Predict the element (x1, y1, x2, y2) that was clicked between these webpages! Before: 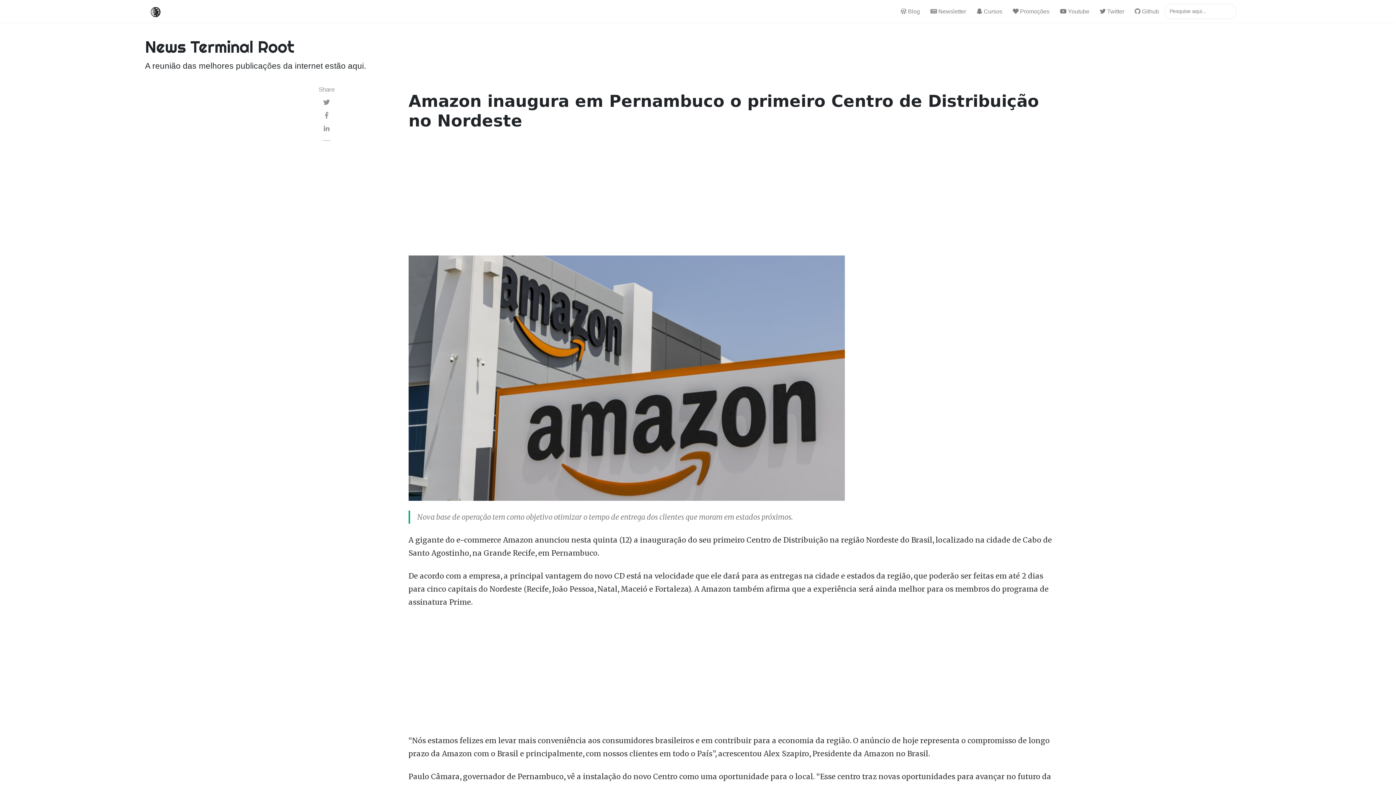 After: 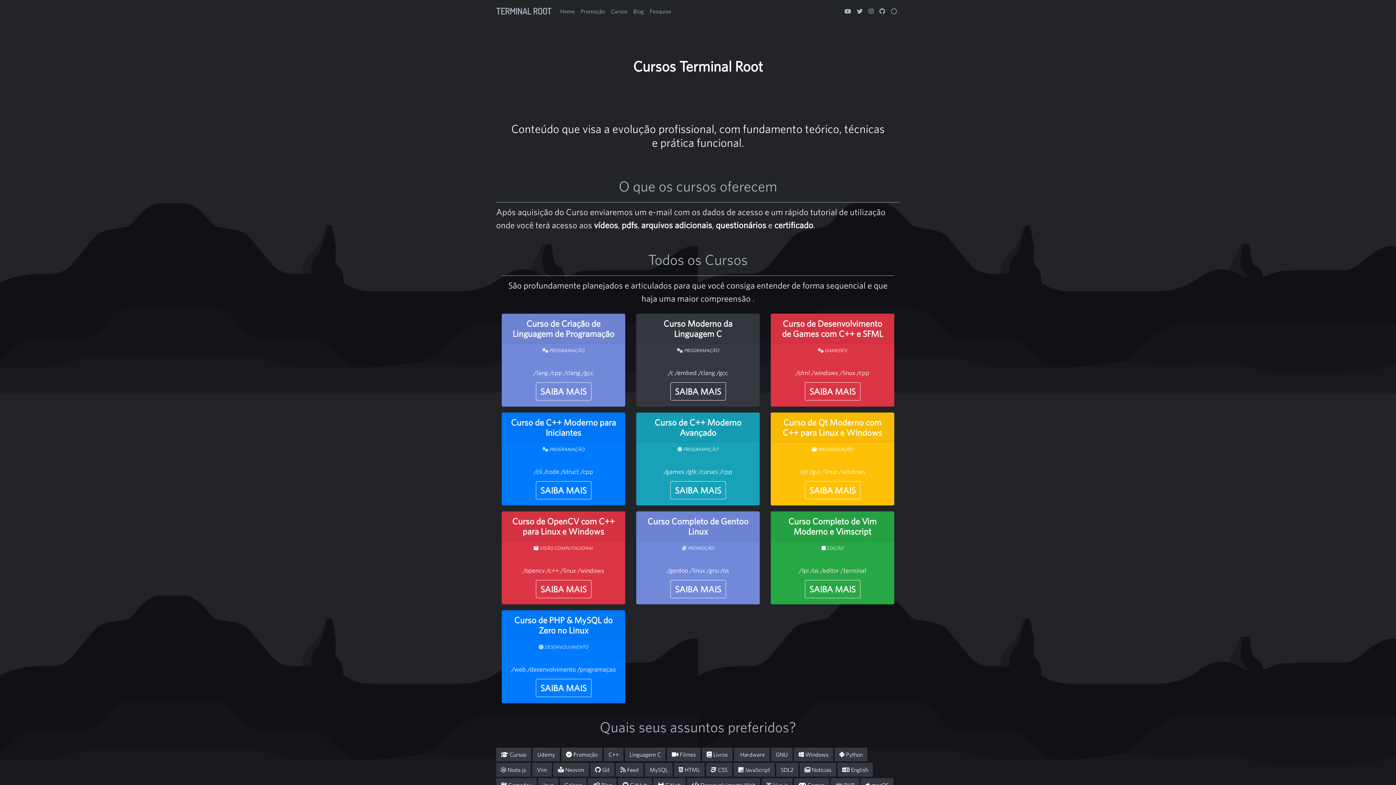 Action: bbox: (971, 3, 1007, 18) label:  Cursos